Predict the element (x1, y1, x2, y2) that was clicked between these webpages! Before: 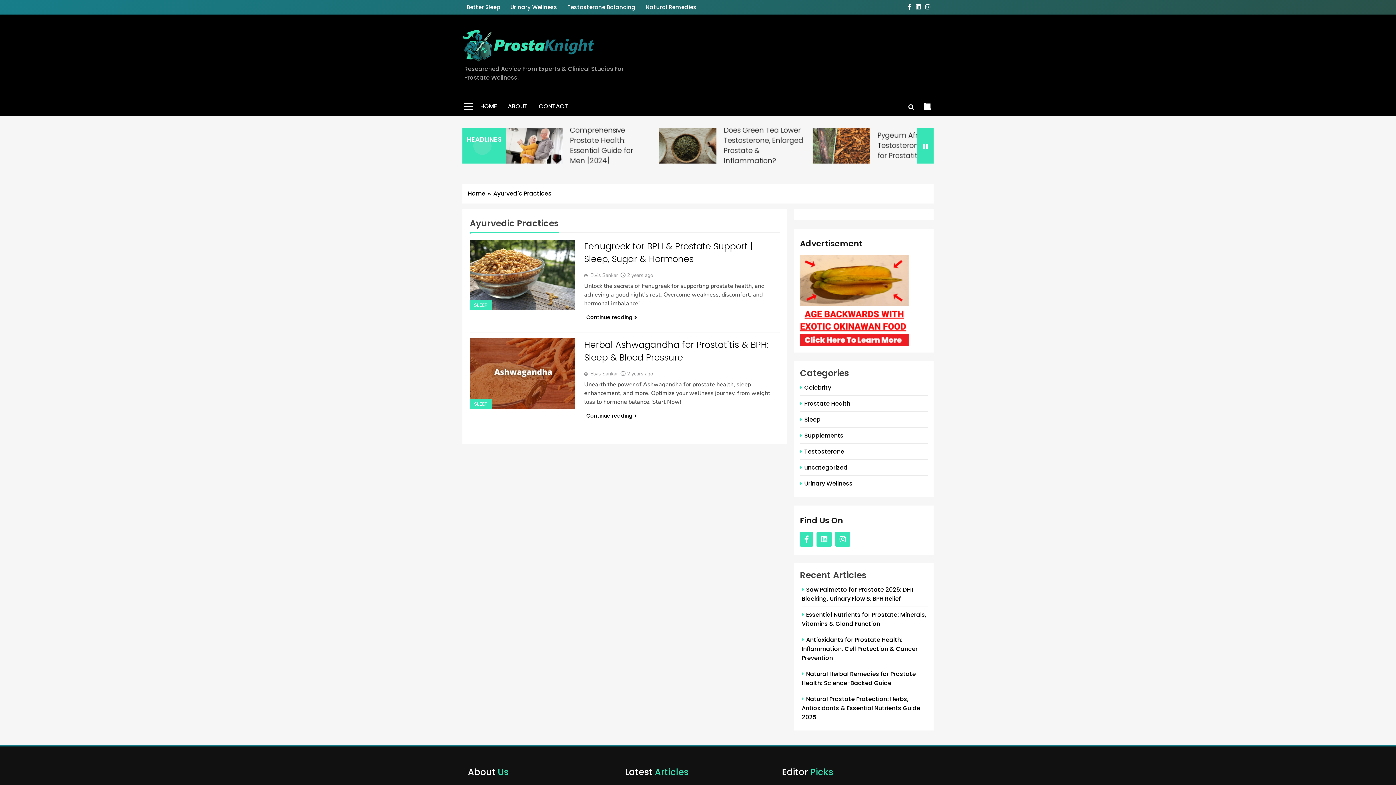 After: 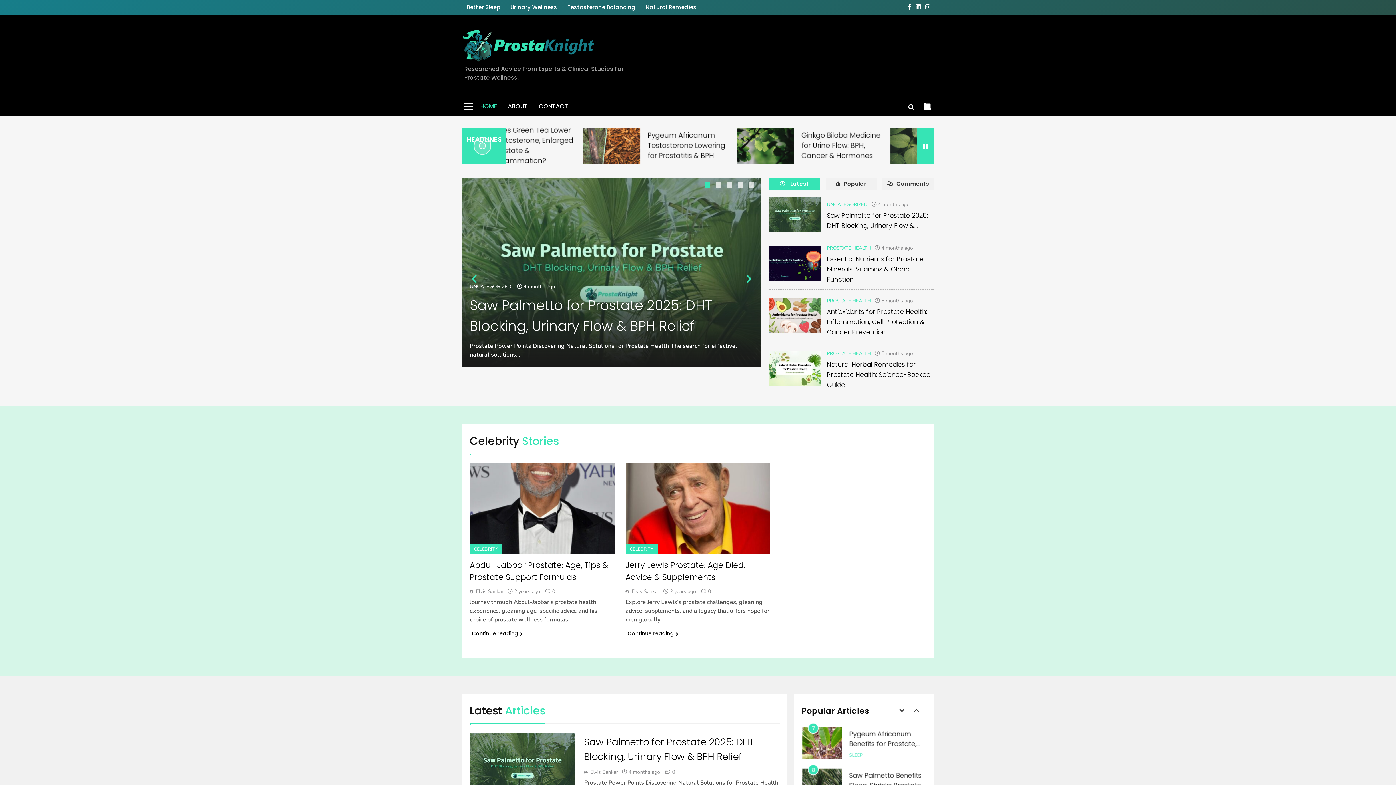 Action: bbox: (468, 189, 493, 198) label: Home